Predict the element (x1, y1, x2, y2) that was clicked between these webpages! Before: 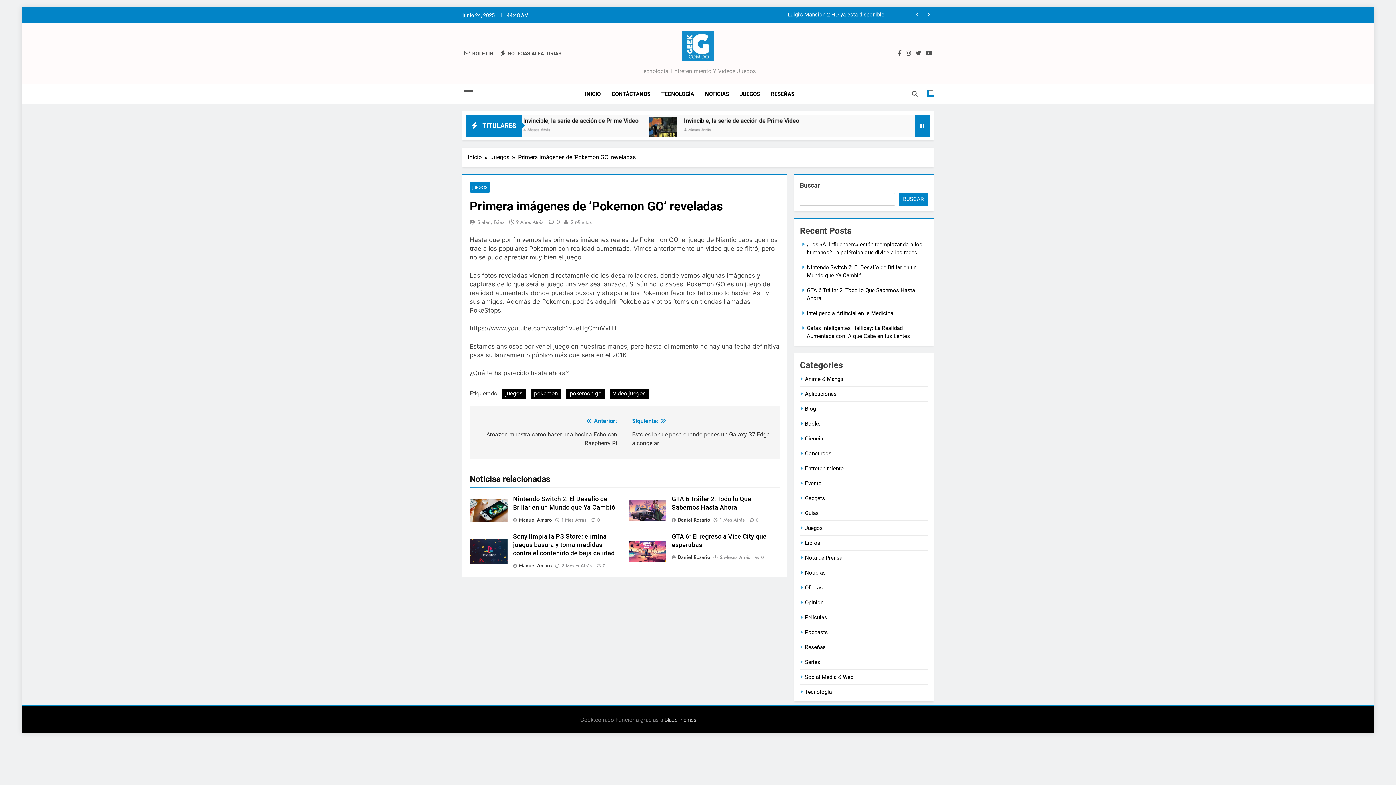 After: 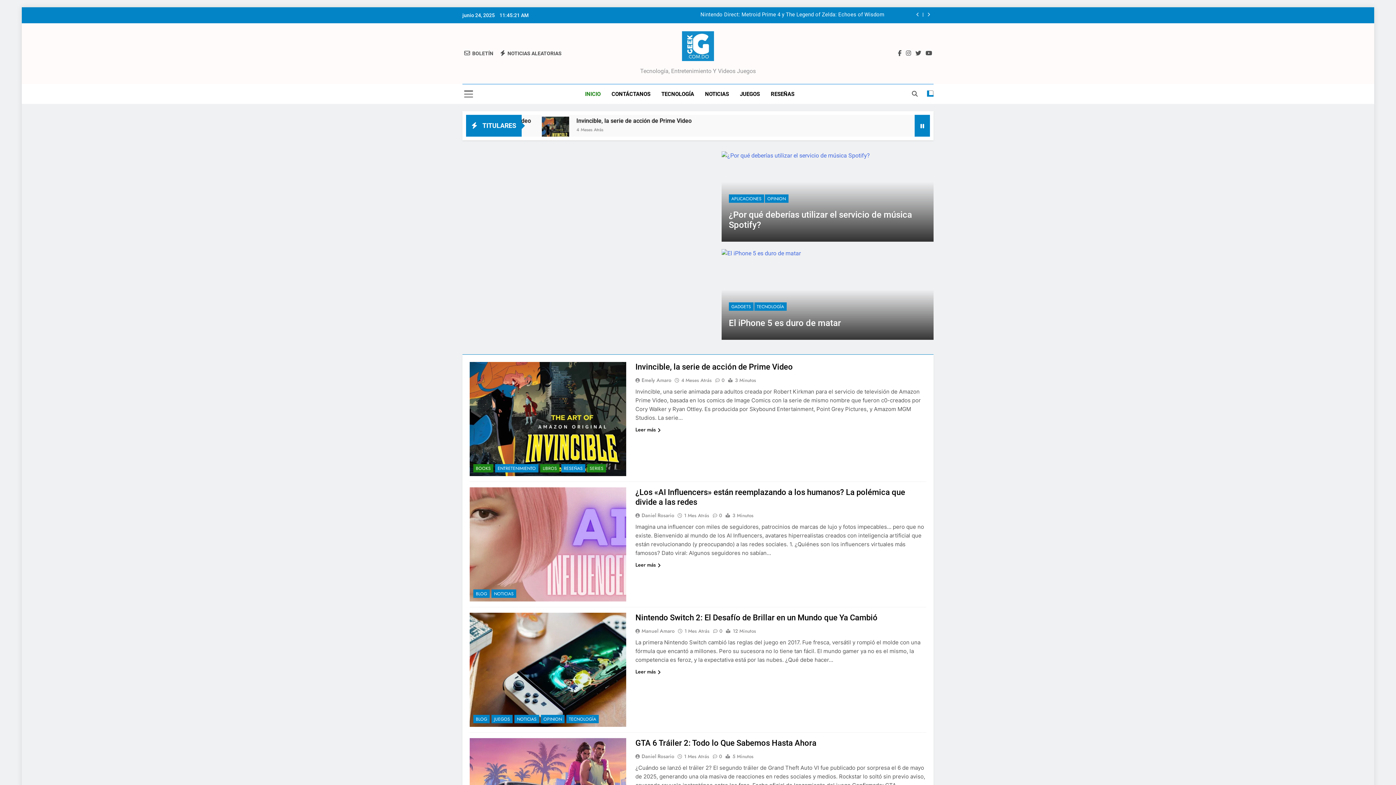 Action: bbox: (579, 84, 606, 103) label: INICIO